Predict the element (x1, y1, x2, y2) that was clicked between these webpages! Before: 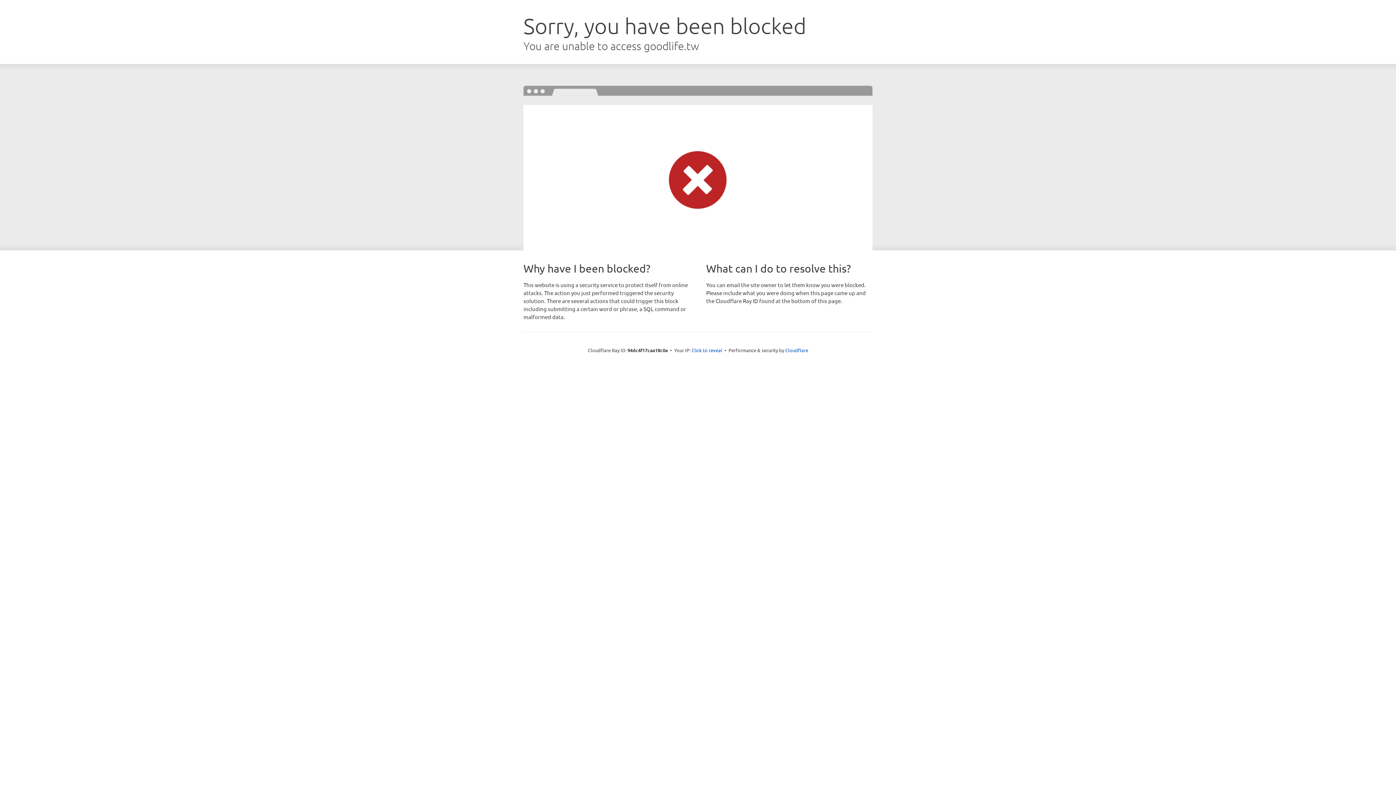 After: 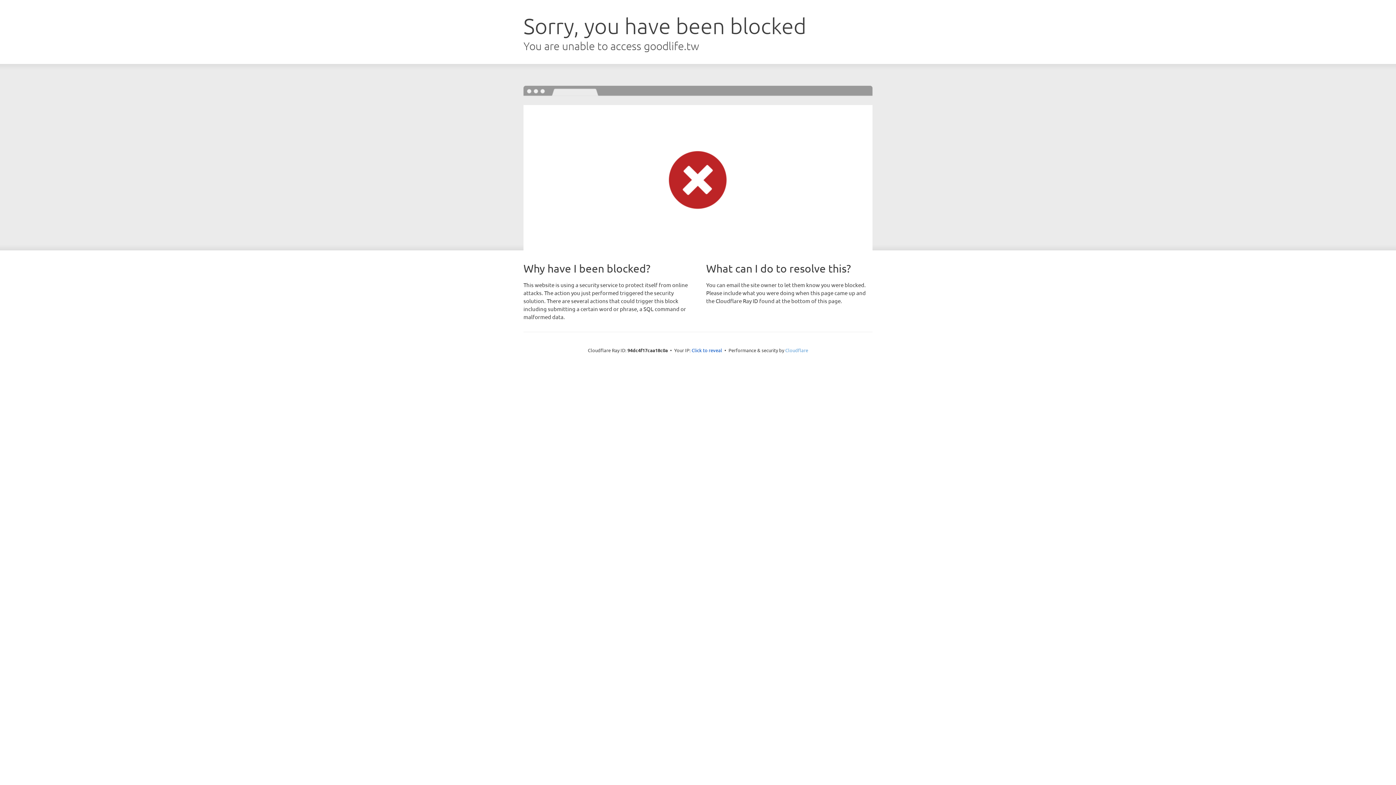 Action: label: Cloudflare bbox: (785, 347, 808, 353)